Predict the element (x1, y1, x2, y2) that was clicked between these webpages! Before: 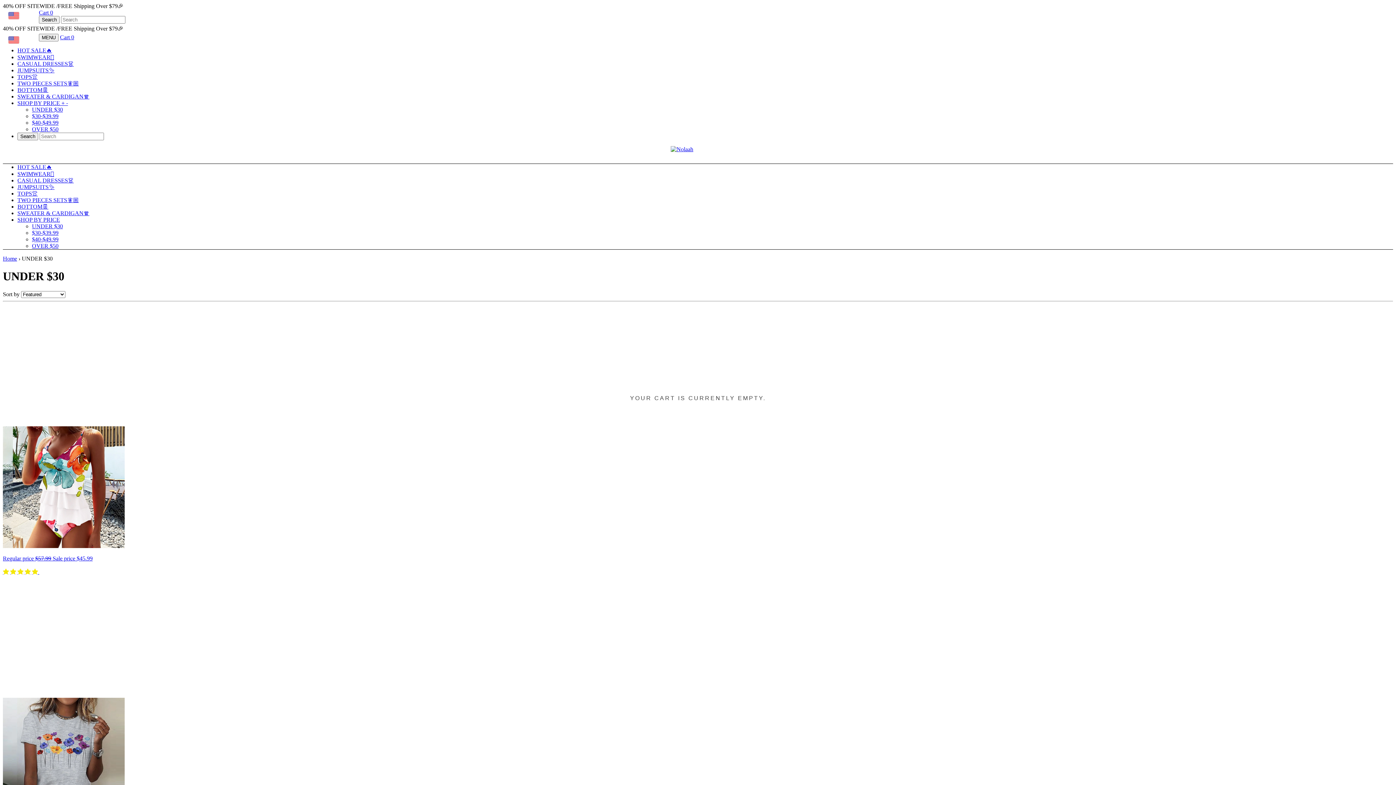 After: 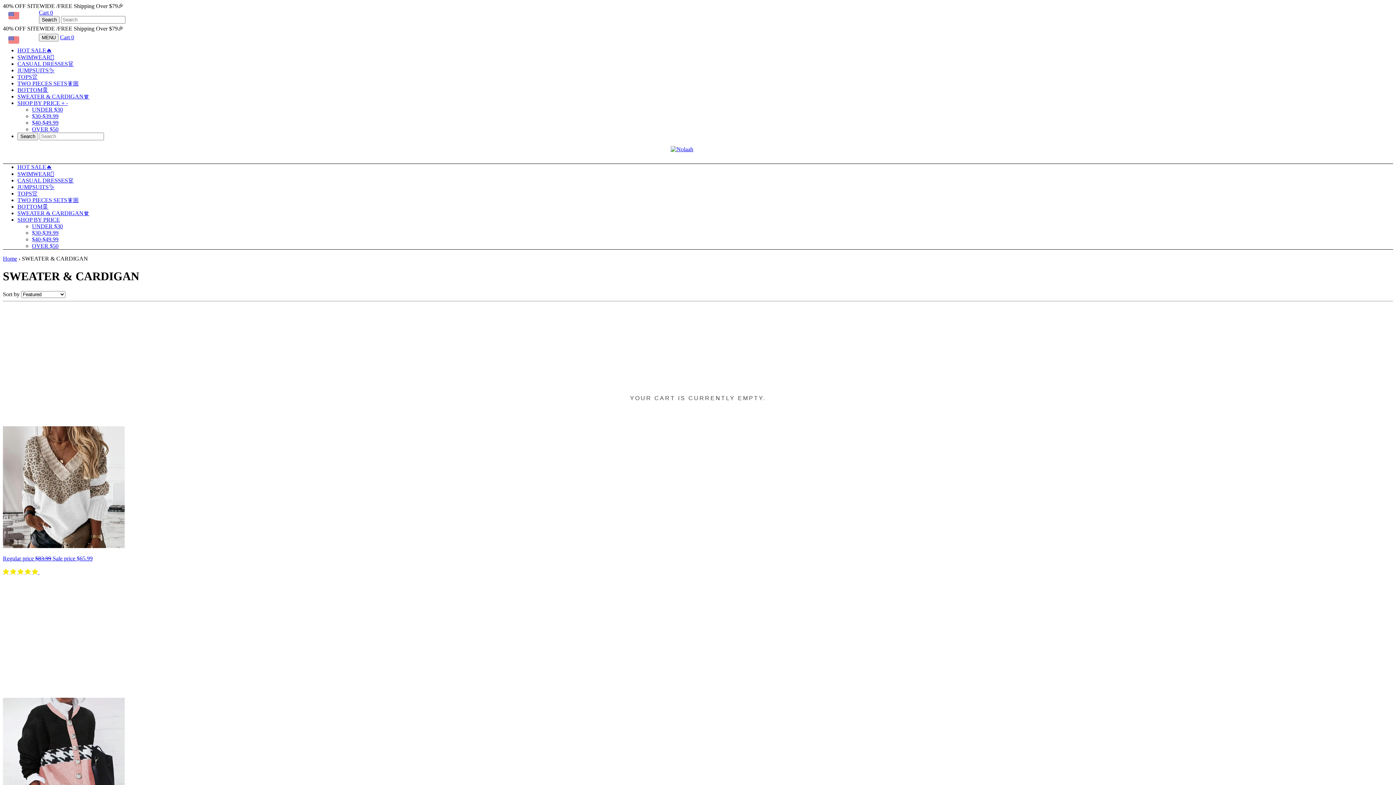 Action: bbox: (17, 210, 89, 216) label: SWEATER & CARDIGAN🧣